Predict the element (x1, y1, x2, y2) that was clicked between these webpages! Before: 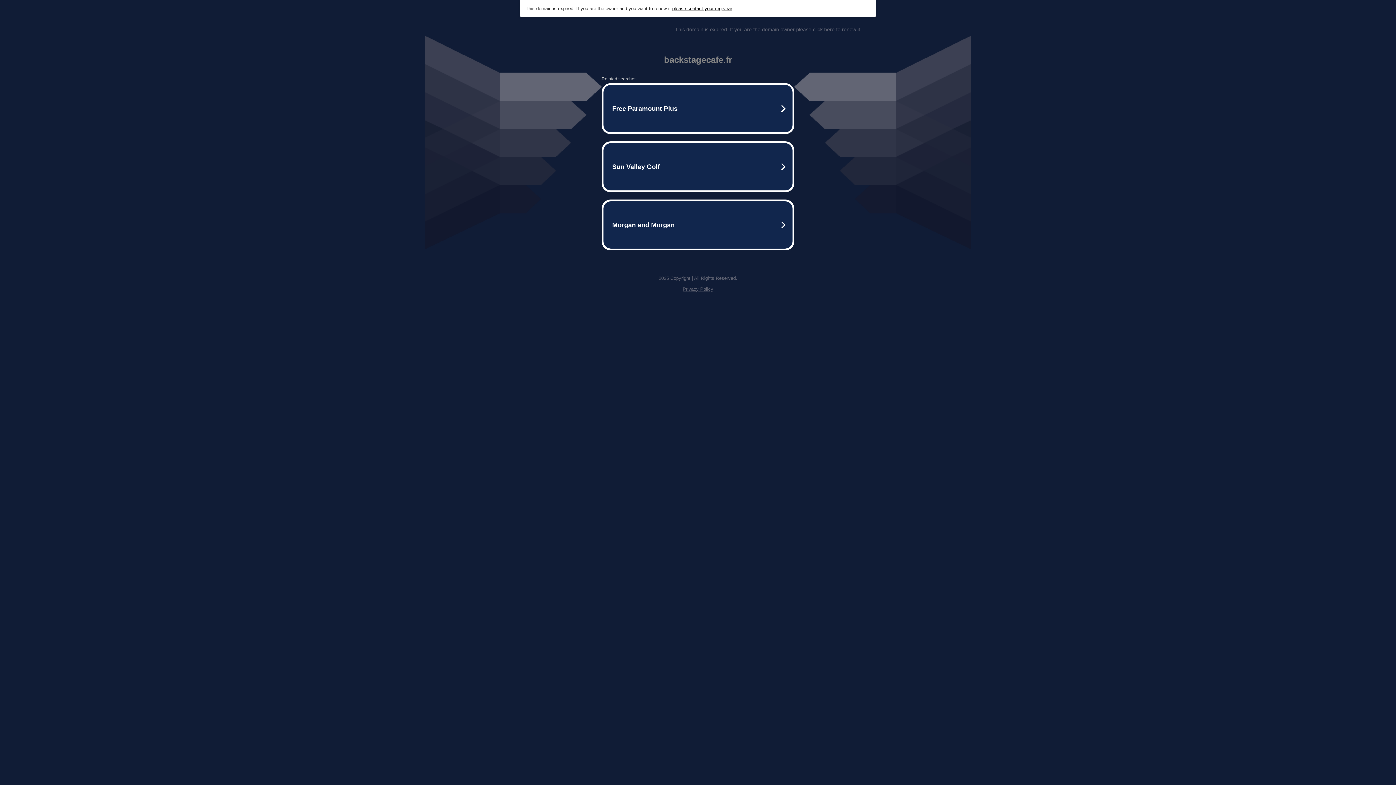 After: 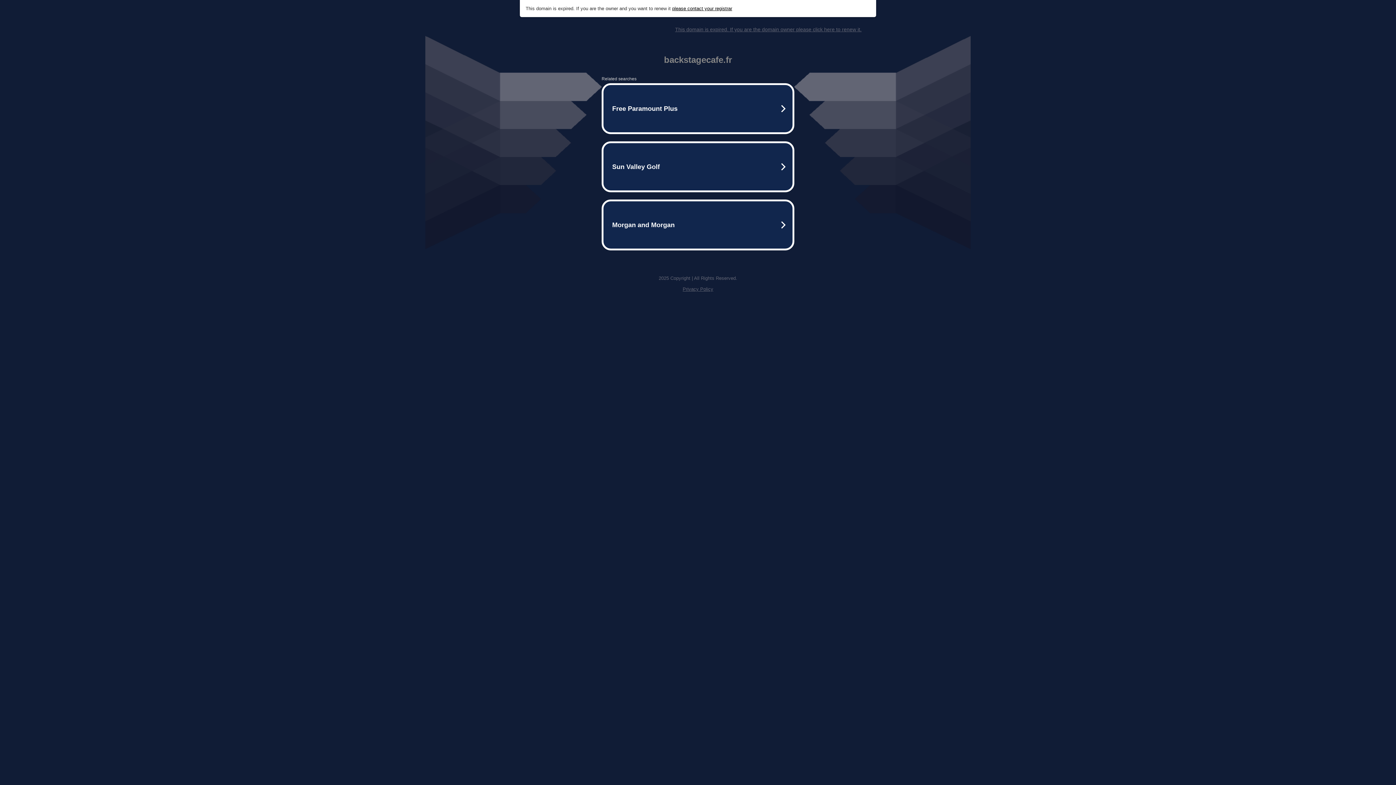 Action: bbox: (682, 286, 713, 292) label: Privacy Policy